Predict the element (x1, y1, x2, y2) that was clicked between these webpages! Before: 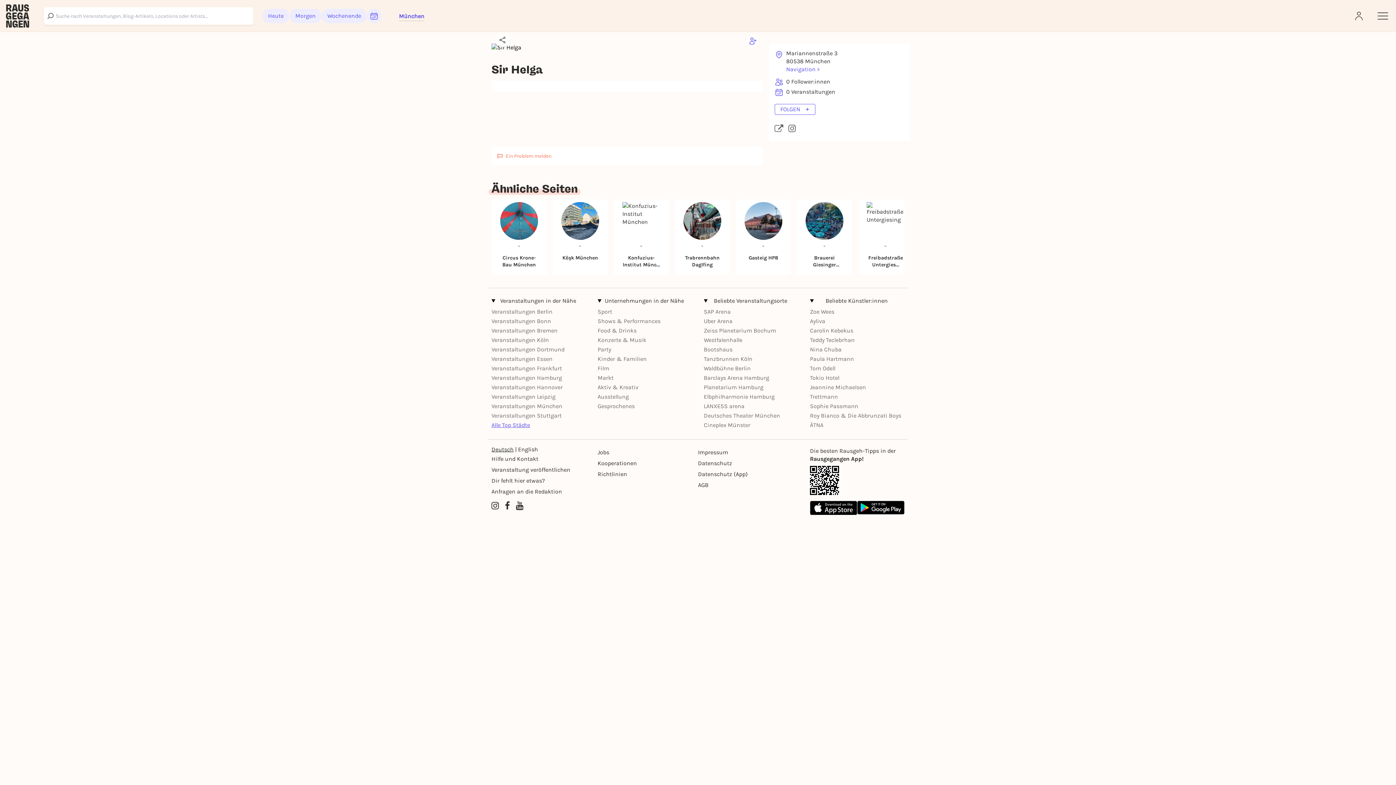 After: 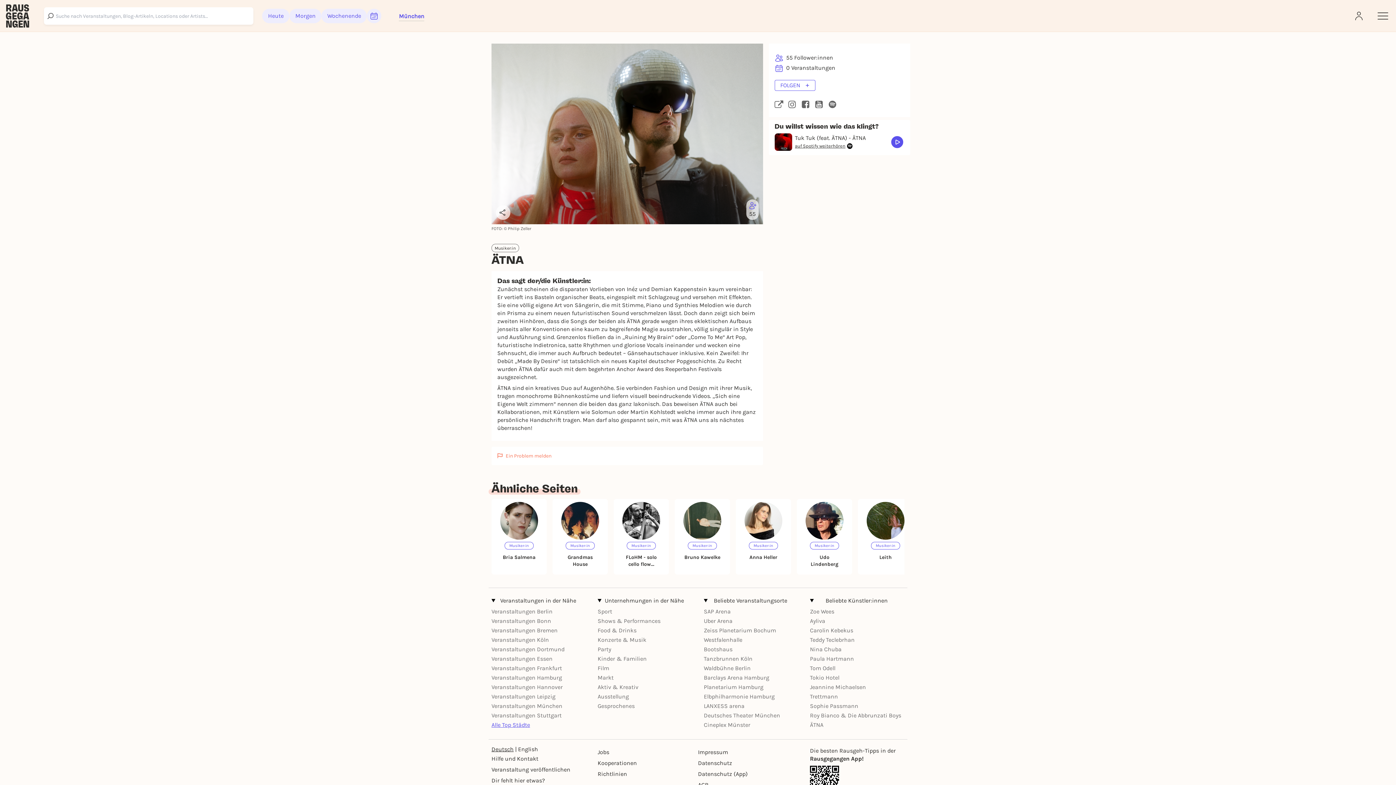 Action: label: ÄTNA bbox: (810, 421, 823, 428)